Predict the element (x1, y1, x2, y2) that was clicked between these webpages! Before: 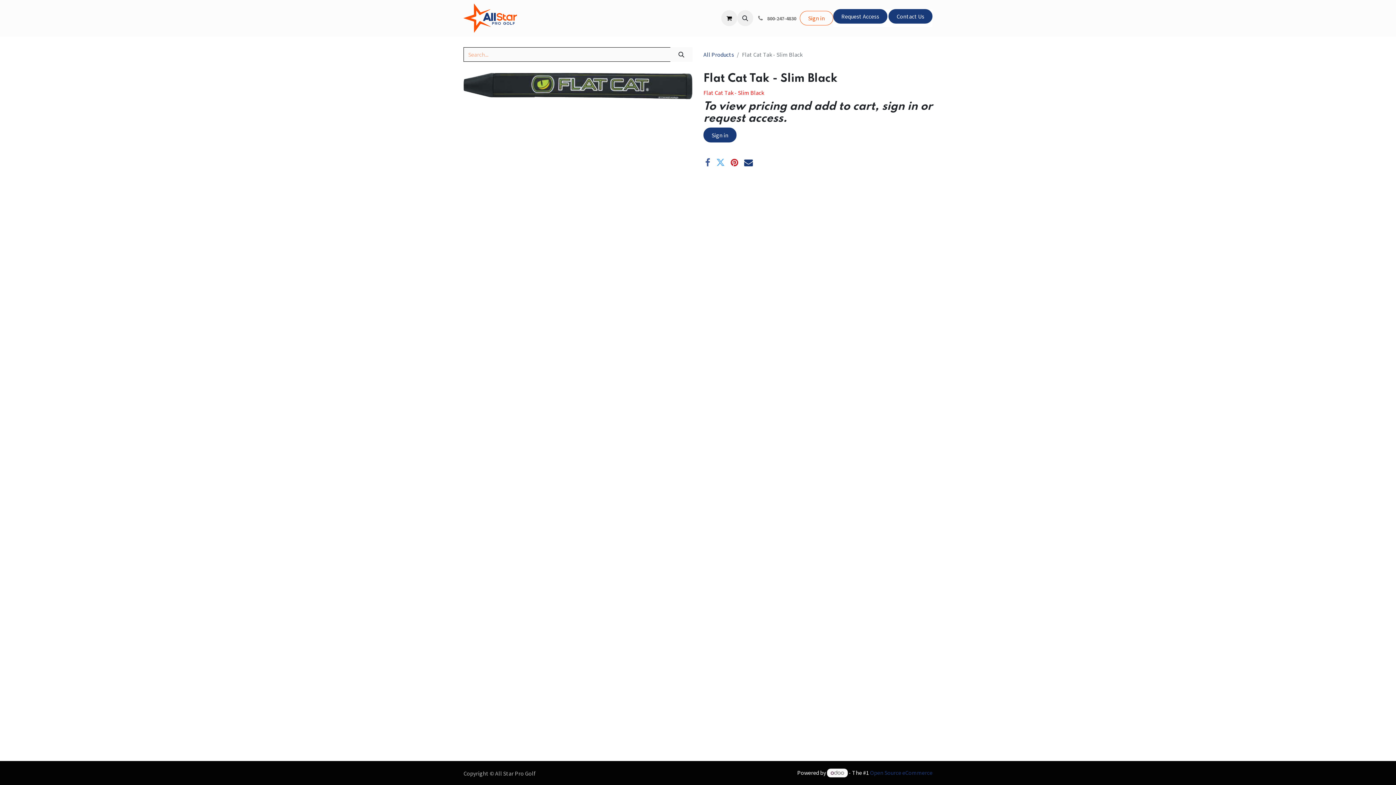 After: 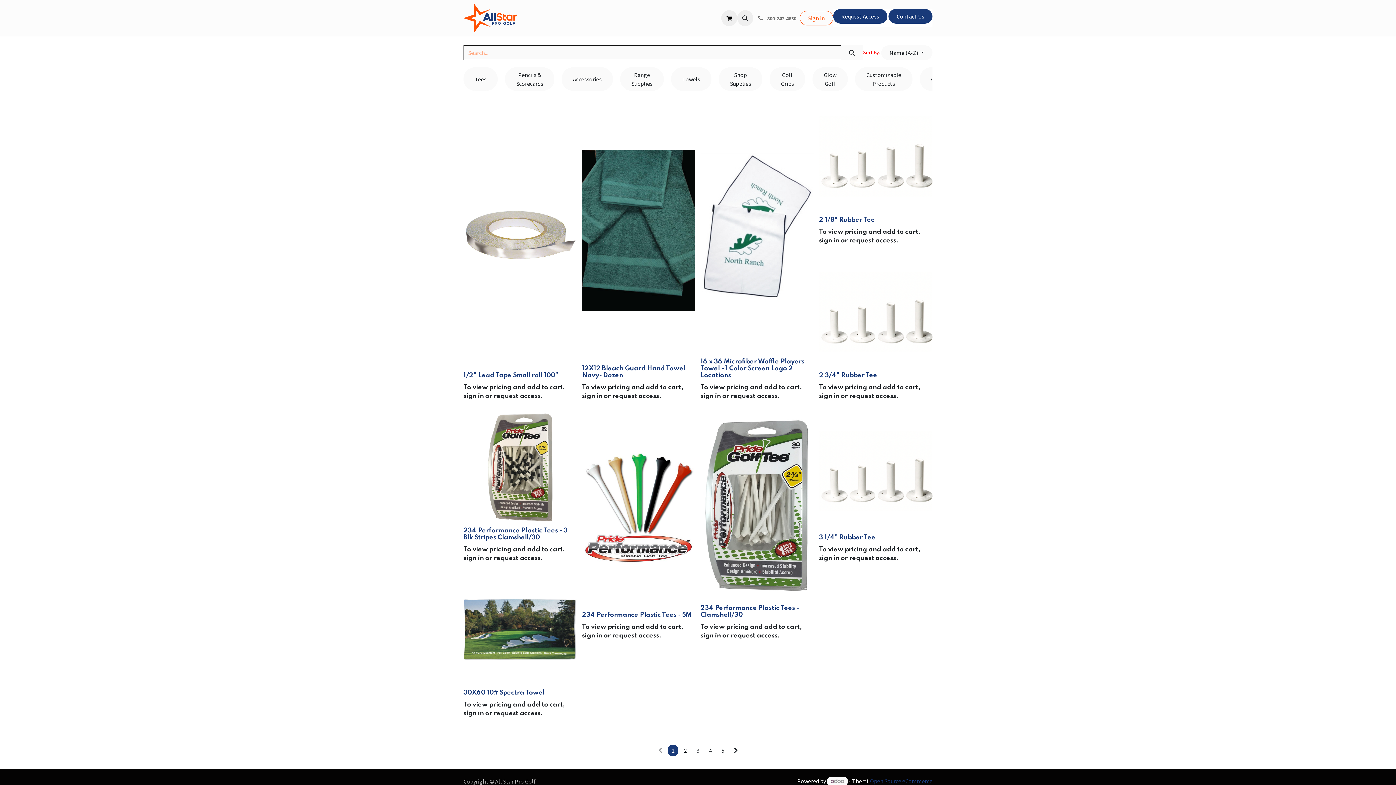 Action: bbox: (670, 47, 692, 61) label: Search